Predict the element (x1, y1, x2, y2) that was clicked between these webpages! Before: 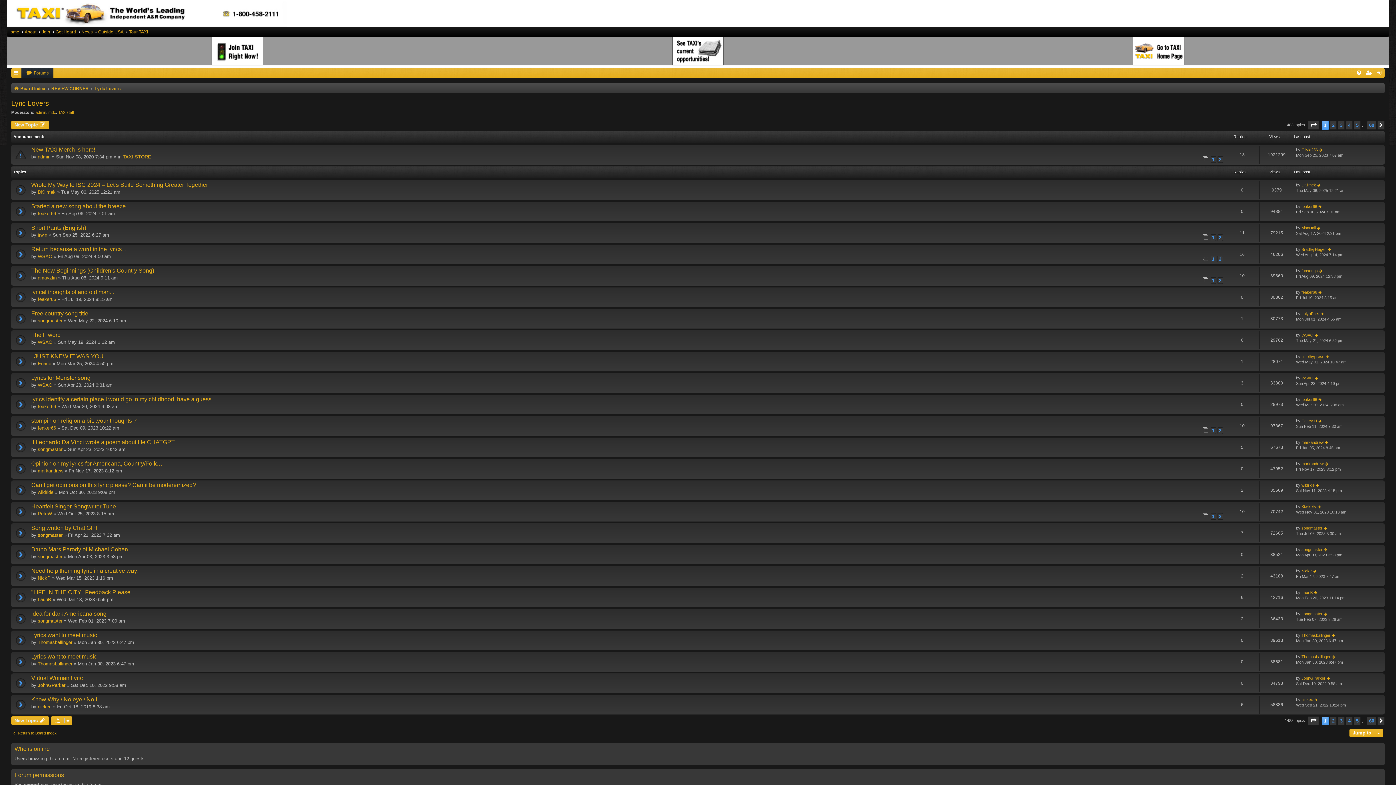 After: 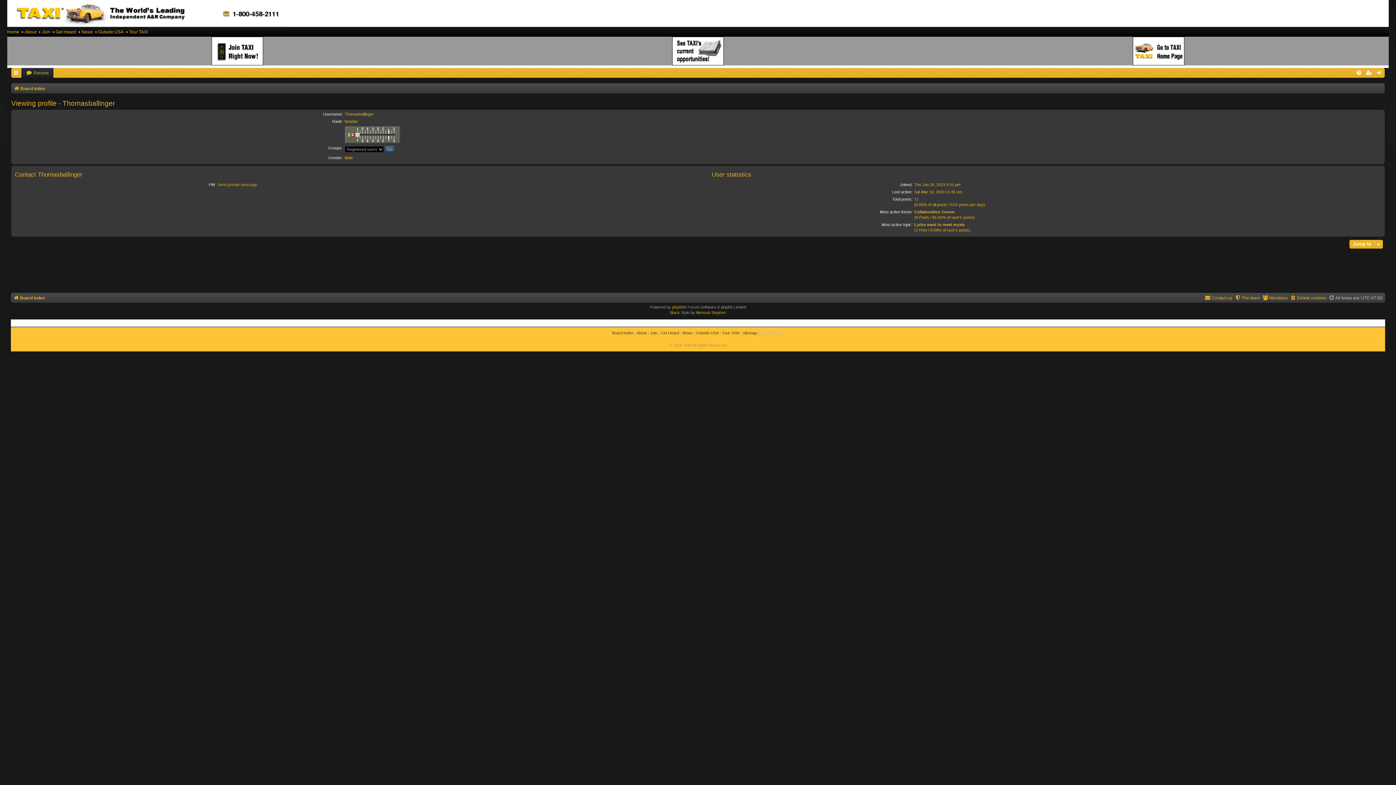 Action: bbox: (1301, 633, 1330, 638) label: Thomasballinger